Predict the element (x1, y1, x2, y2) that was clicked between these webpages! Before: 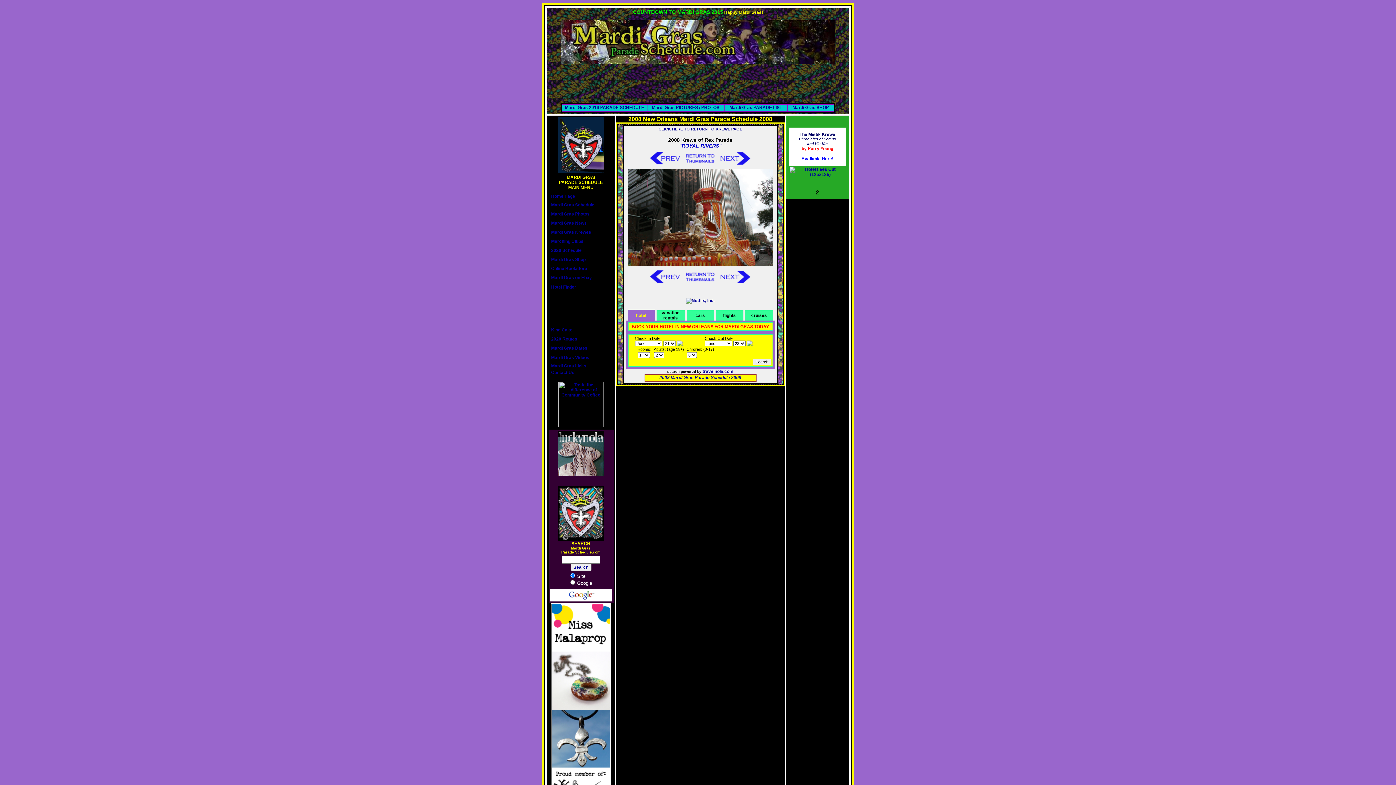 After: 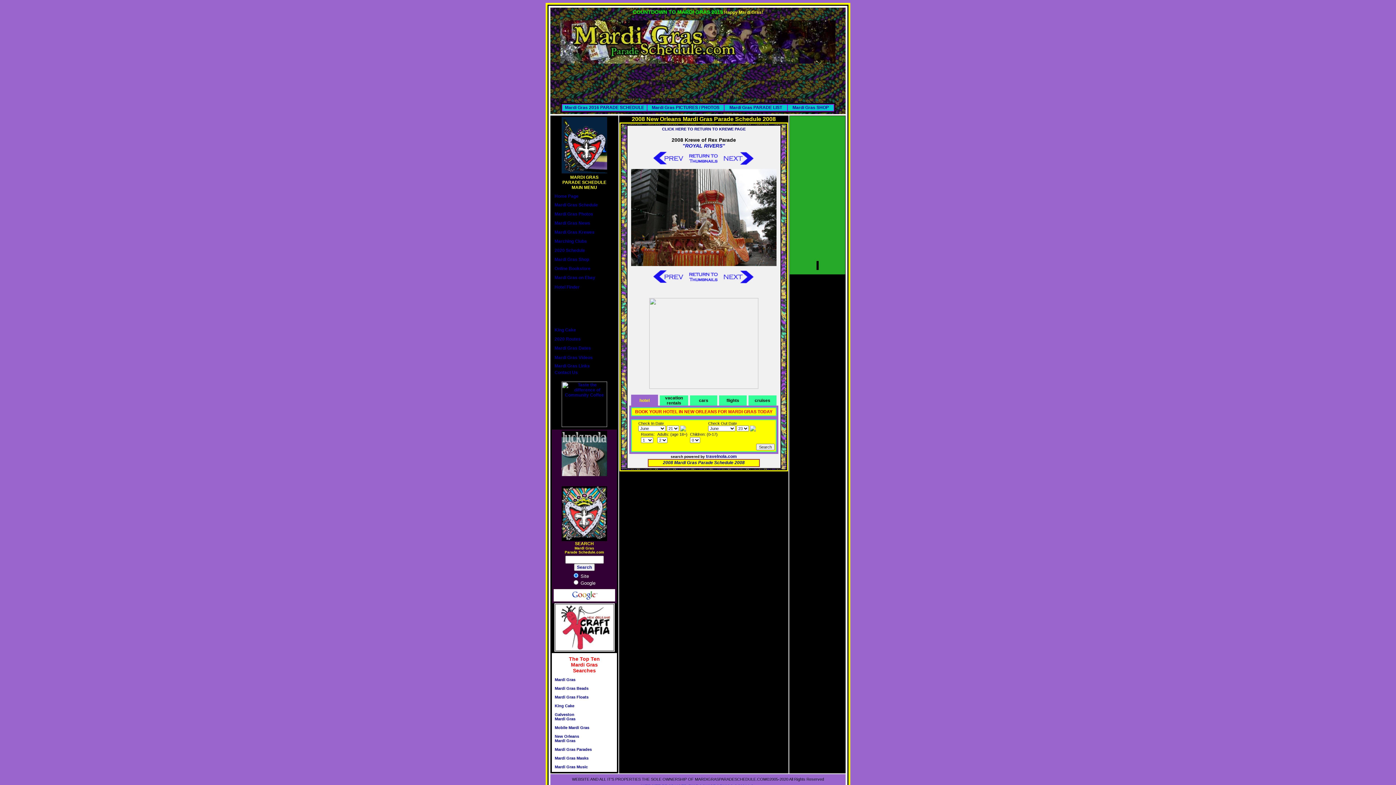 Action: bbox: (648, 162, 682, 168)